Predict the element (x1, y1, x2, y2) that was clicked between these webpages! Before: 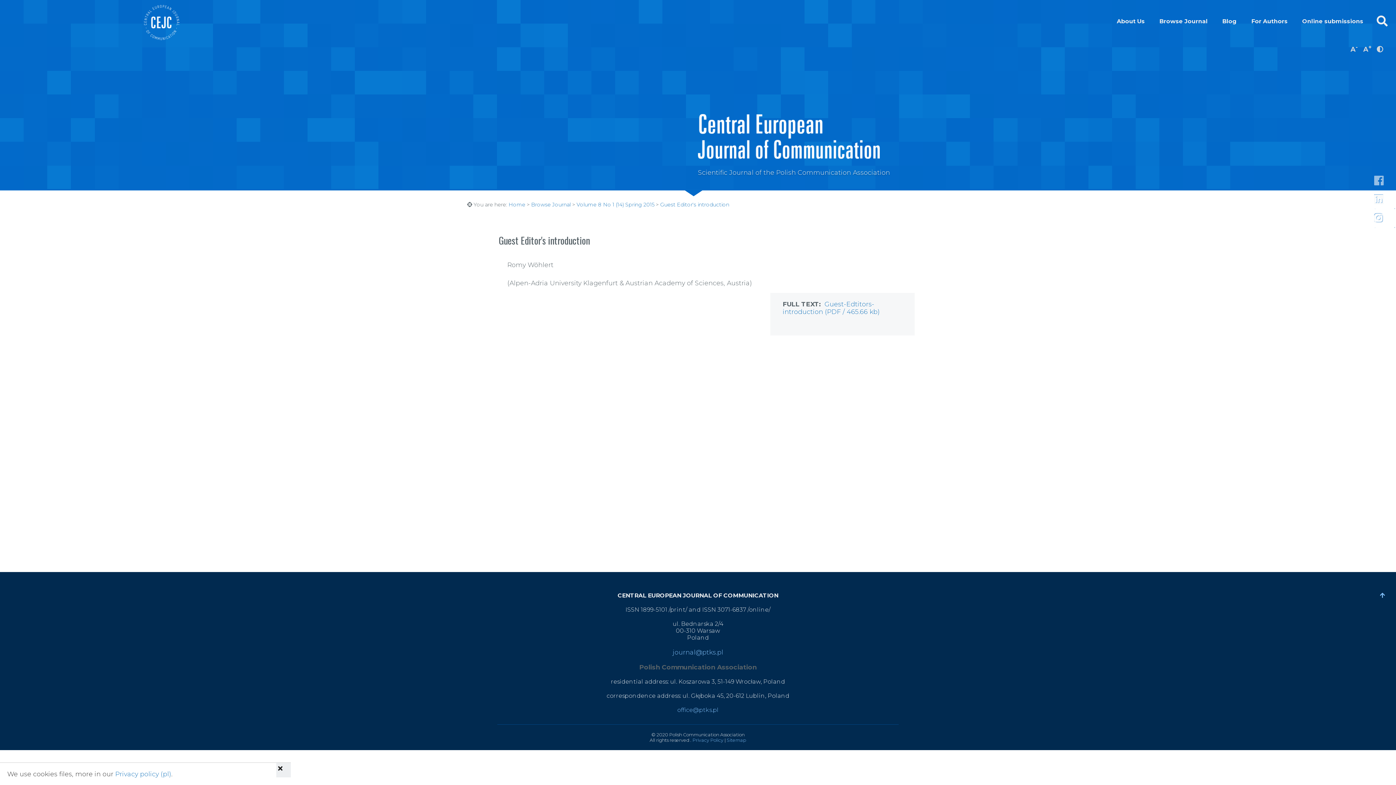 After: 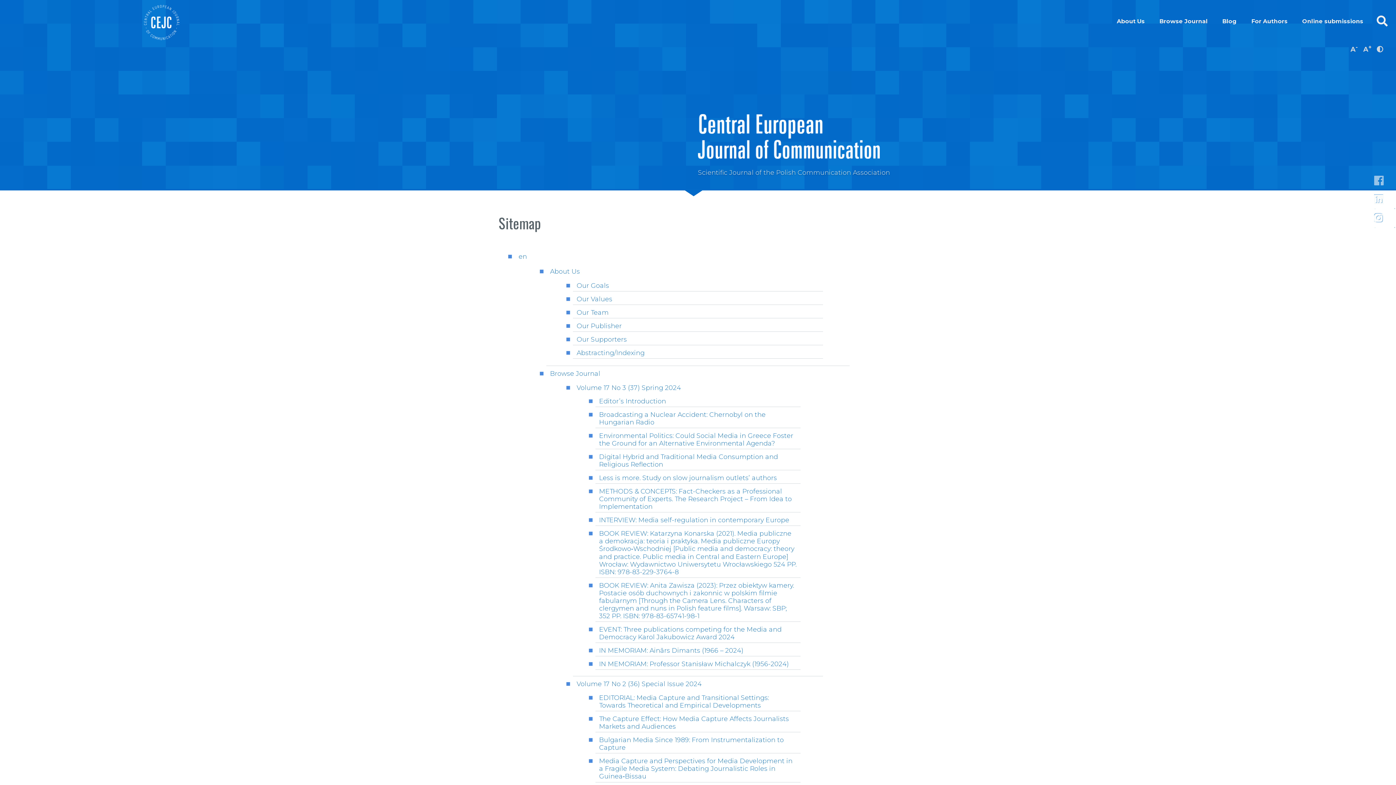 Action: label: Sitemap bbox: (726, 737, 746, 743)